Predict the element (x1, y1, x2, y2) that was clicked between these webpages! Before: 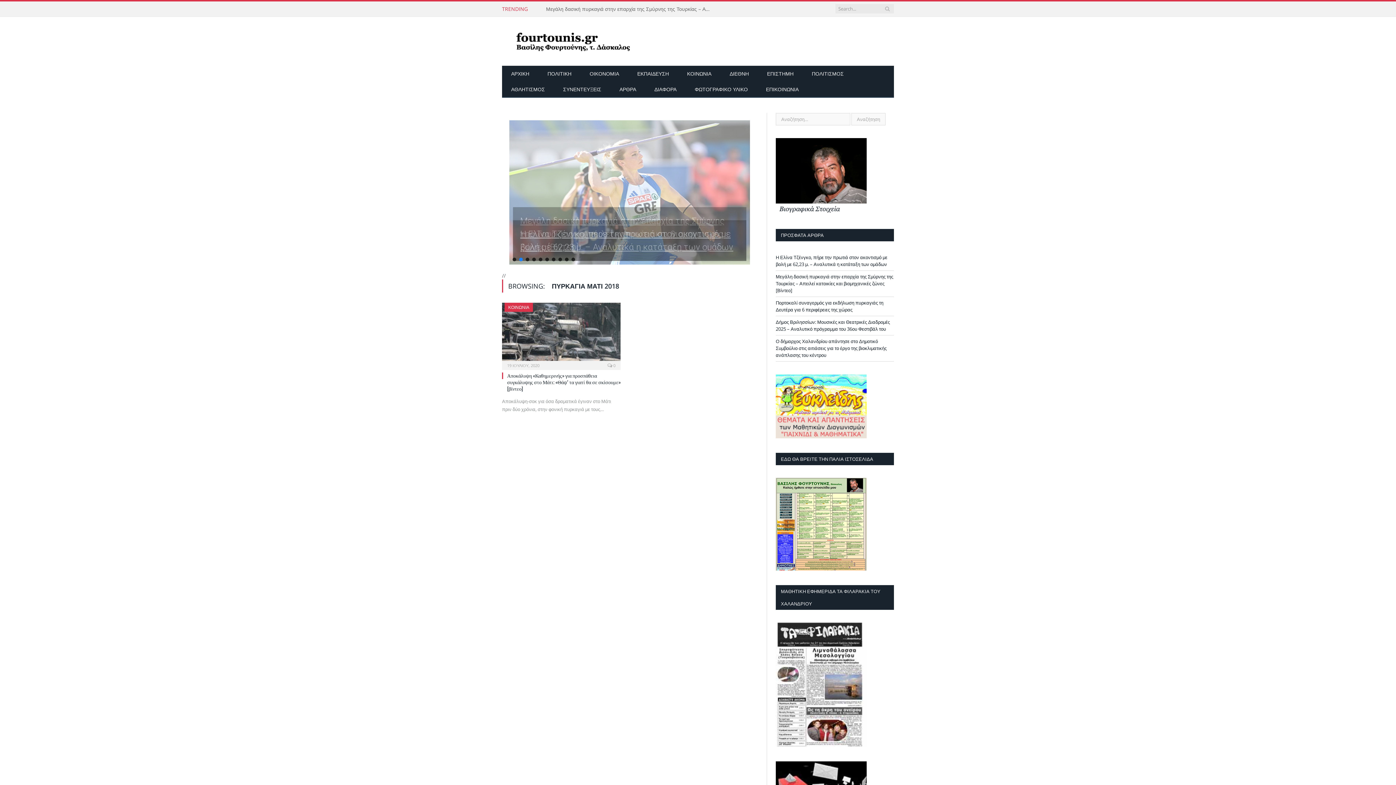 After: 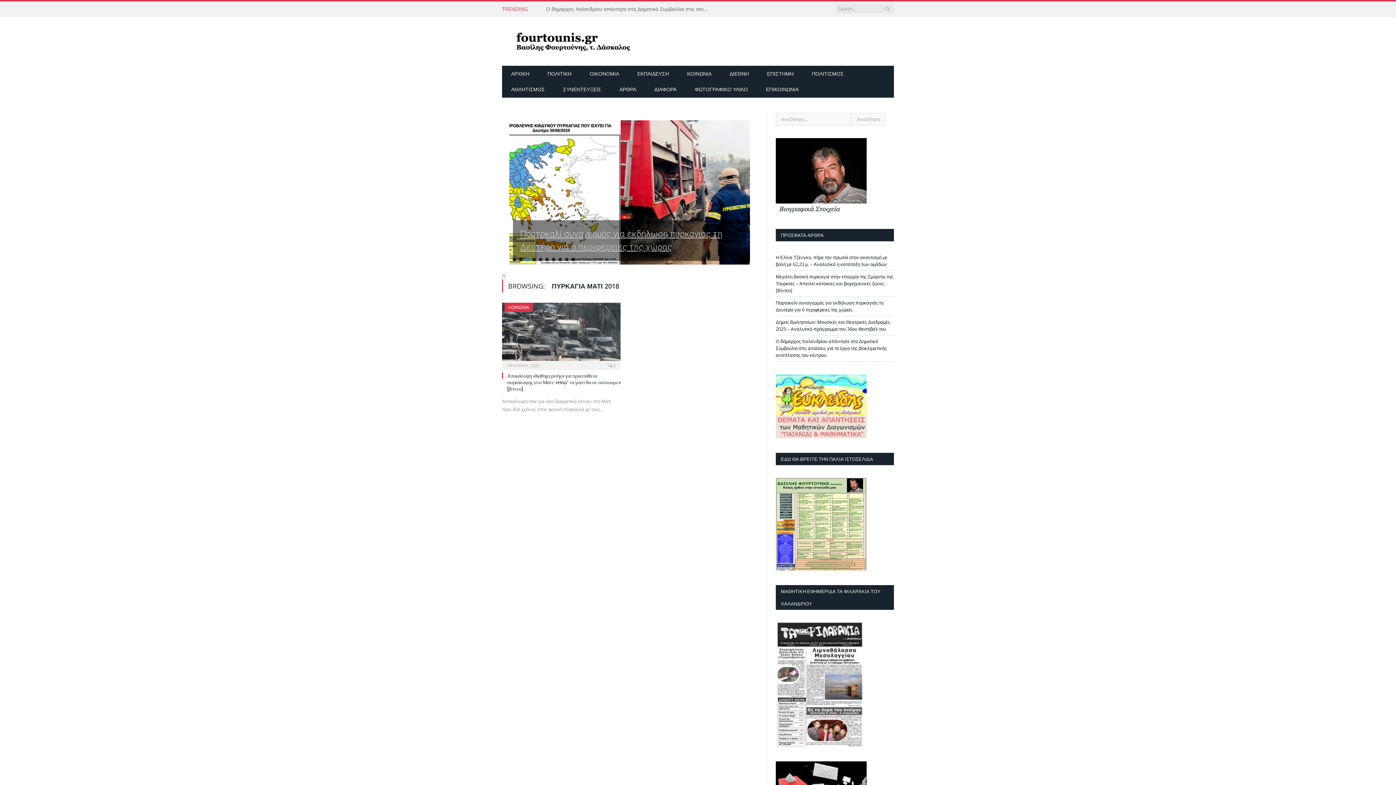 Action: bbox: (776, 742, 866, 748)